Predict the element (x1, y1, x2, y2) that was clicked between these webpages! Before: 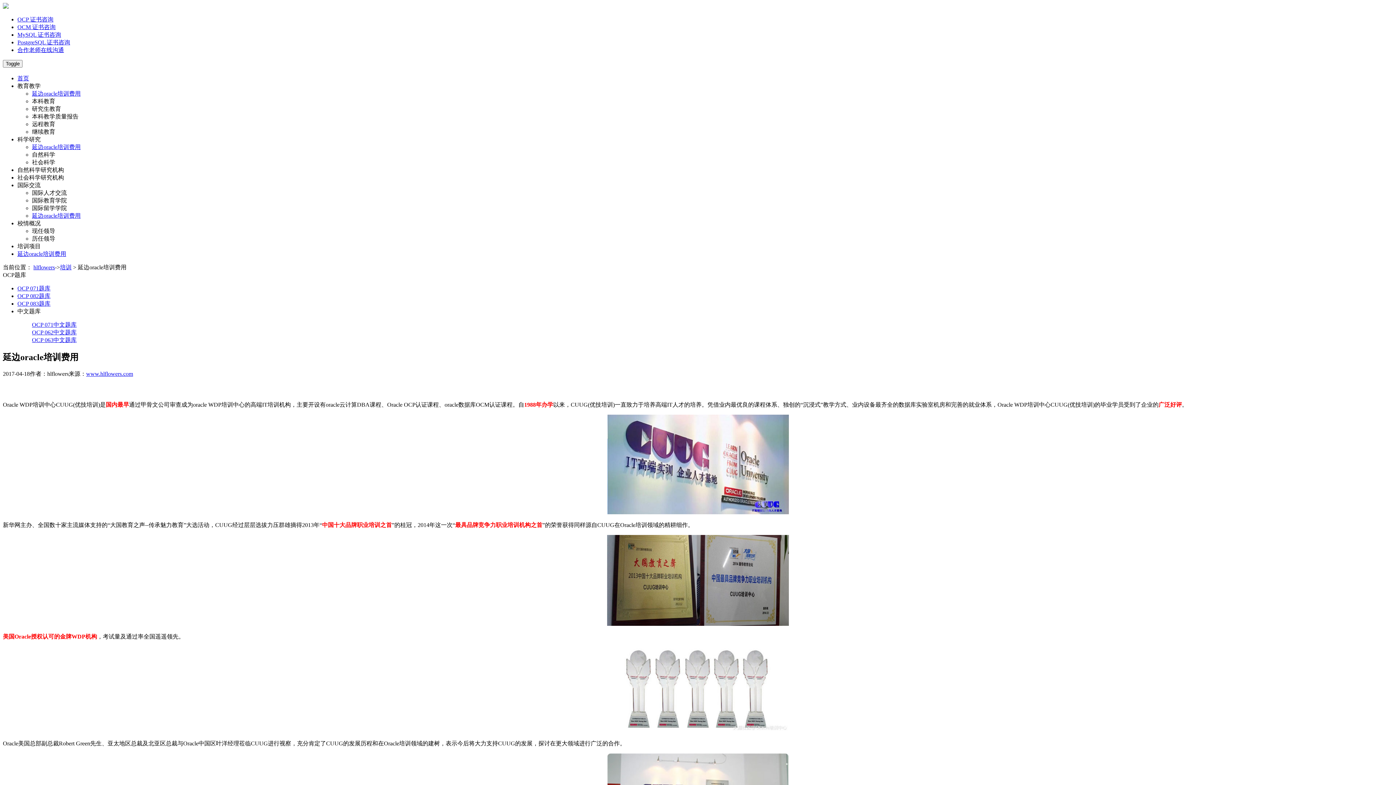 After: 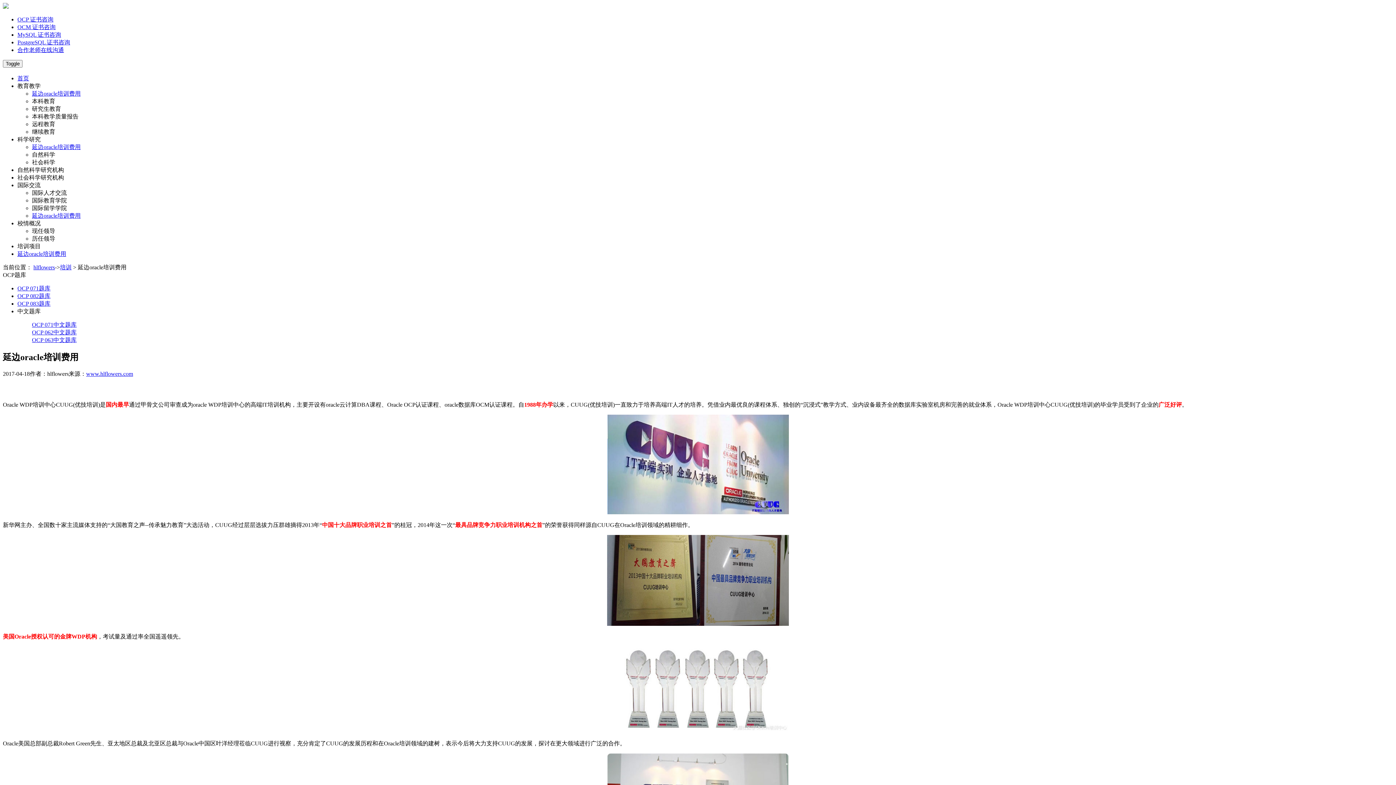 Action: bbox: (32, 151, 55, 157) label: 自然科学